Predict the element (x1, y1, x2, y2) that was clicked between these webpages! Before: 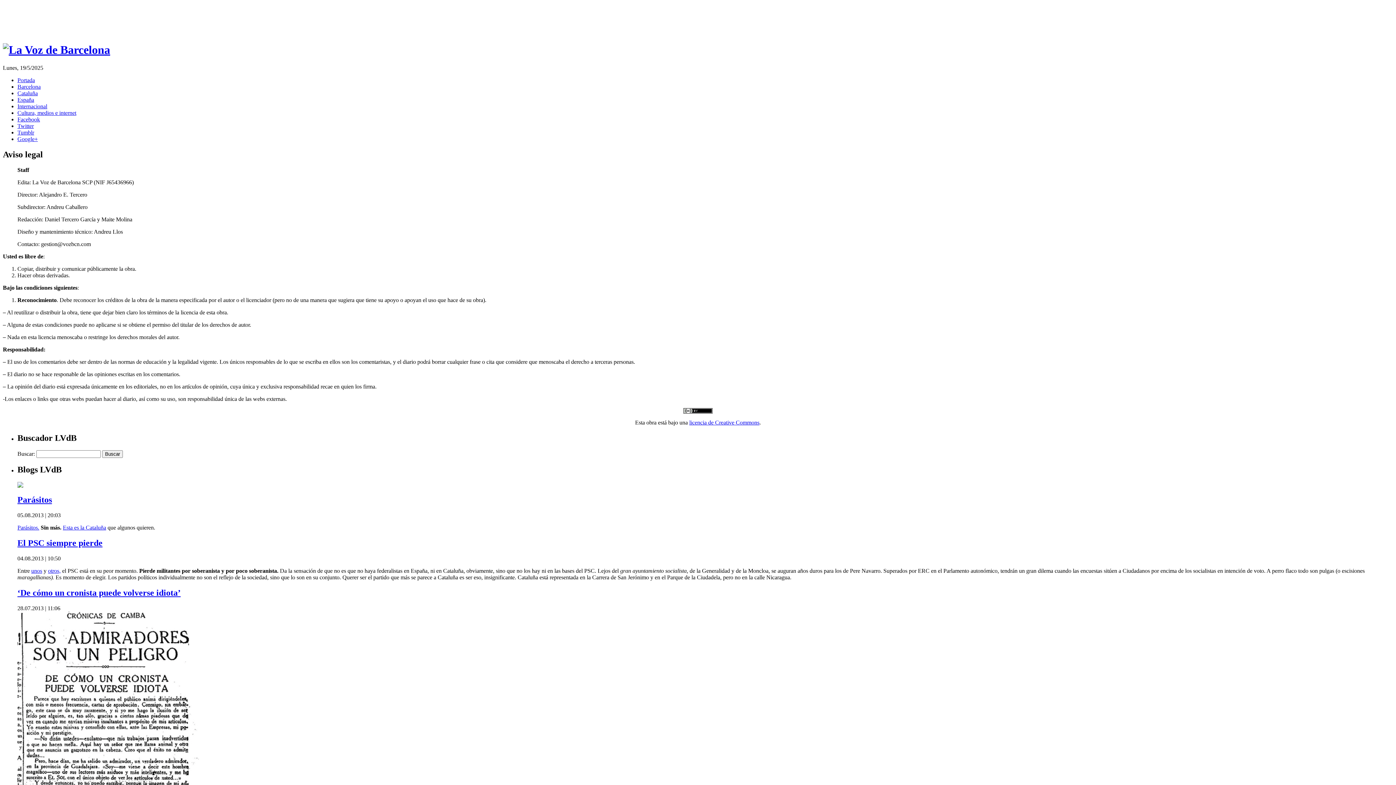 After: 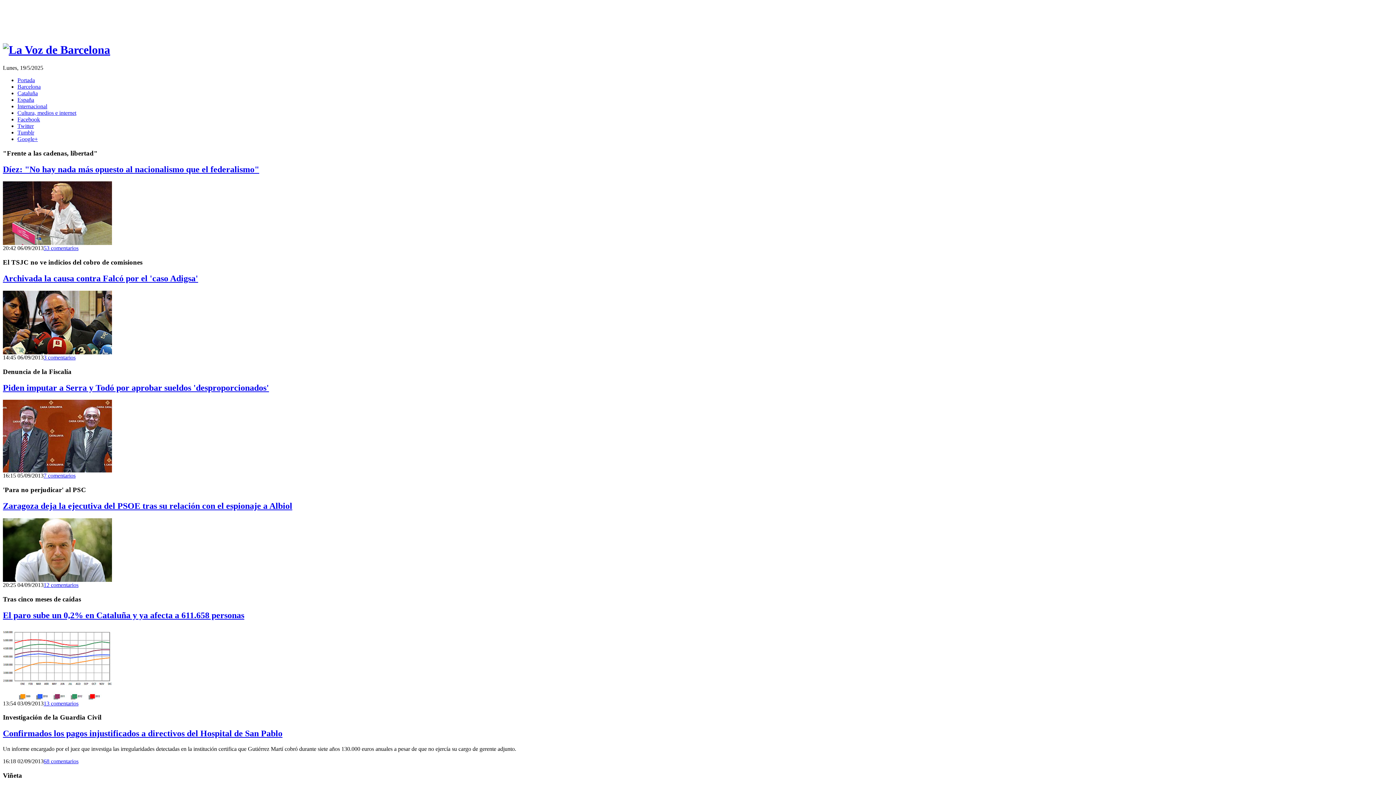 Action: bbox: (17, 308, 37, 314) label: Cataluña